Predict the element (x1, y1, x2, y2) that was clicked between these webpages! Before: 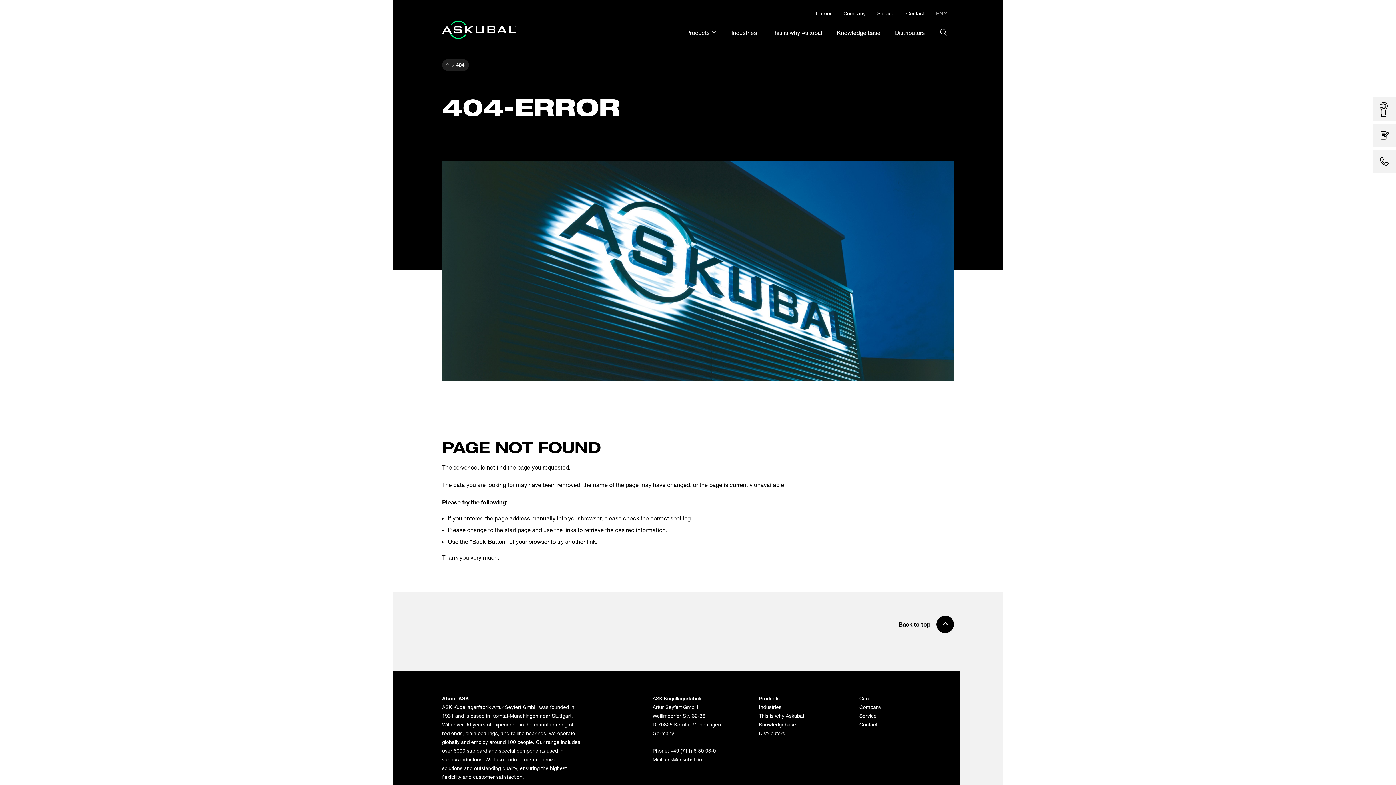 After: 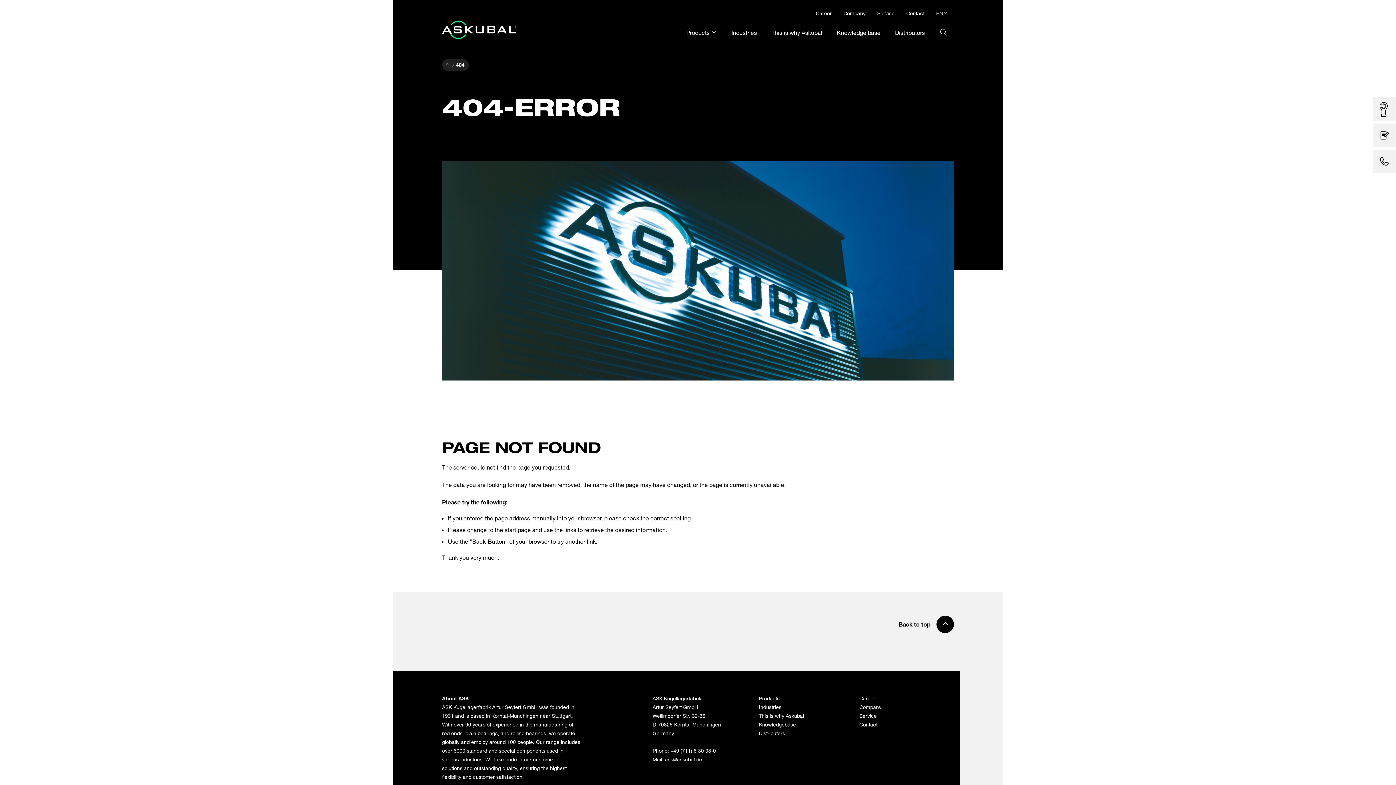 Action: label: ask@askubal.de bbox: (665, 756, 702, 762)